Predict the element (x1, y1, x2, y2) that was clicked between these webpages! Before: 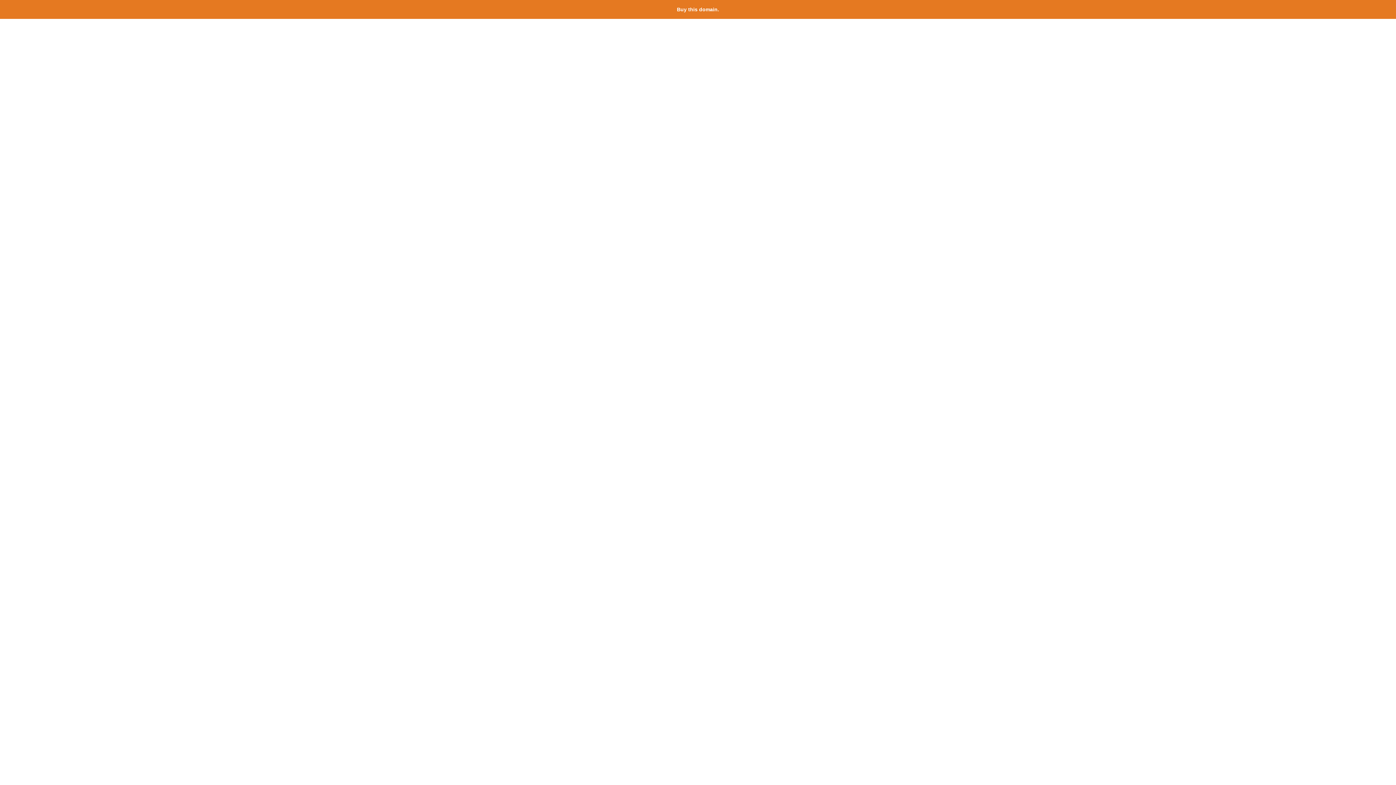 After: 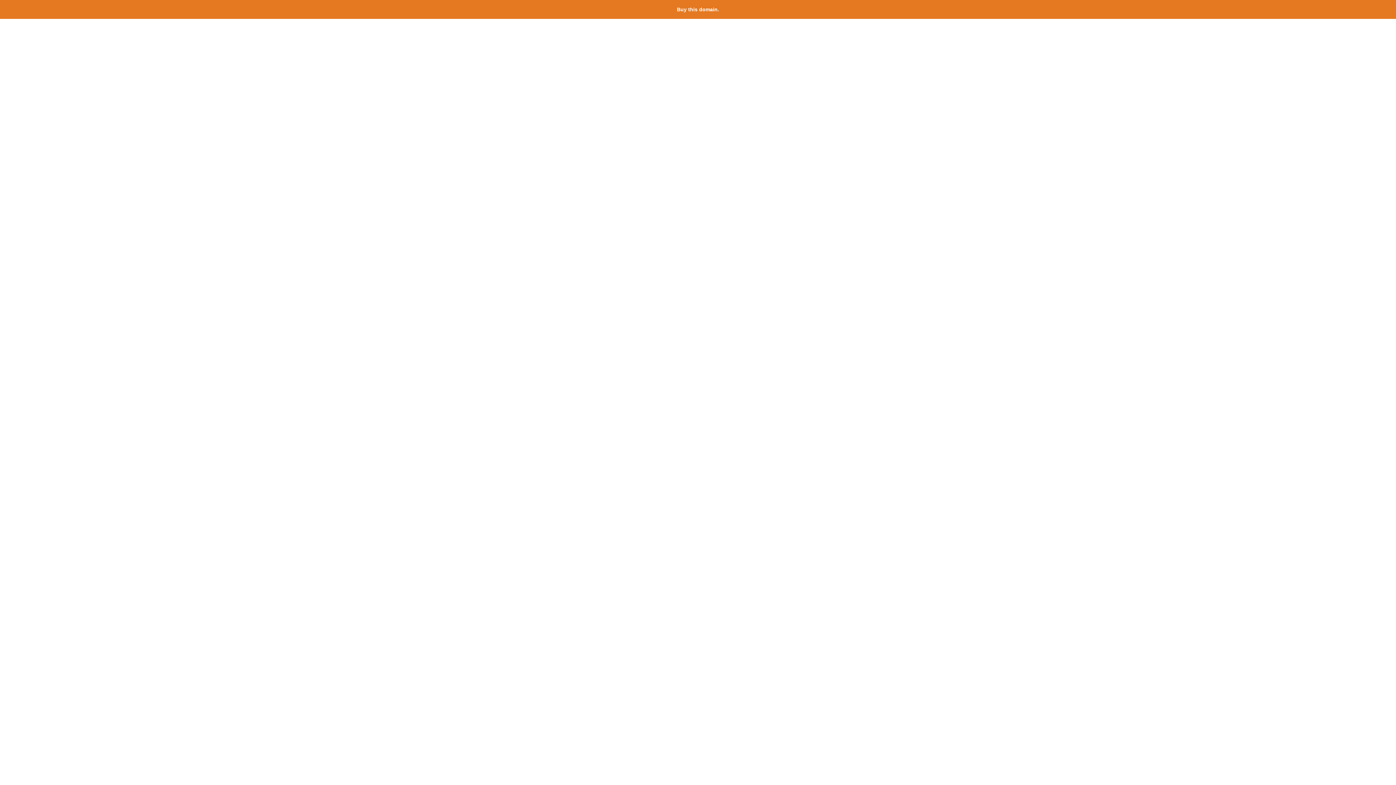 Action: bbox: (677, 6, 719, 12) label: Buy this domain.